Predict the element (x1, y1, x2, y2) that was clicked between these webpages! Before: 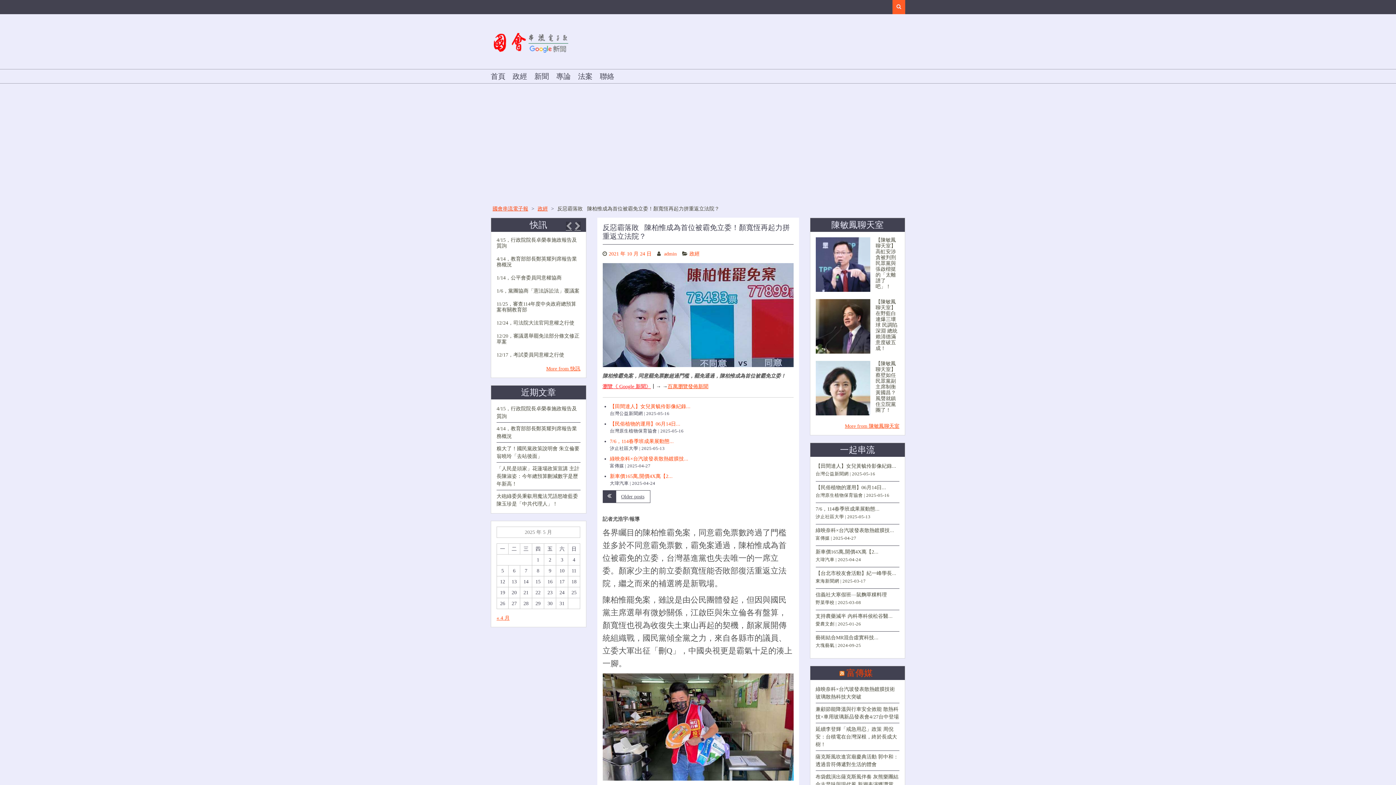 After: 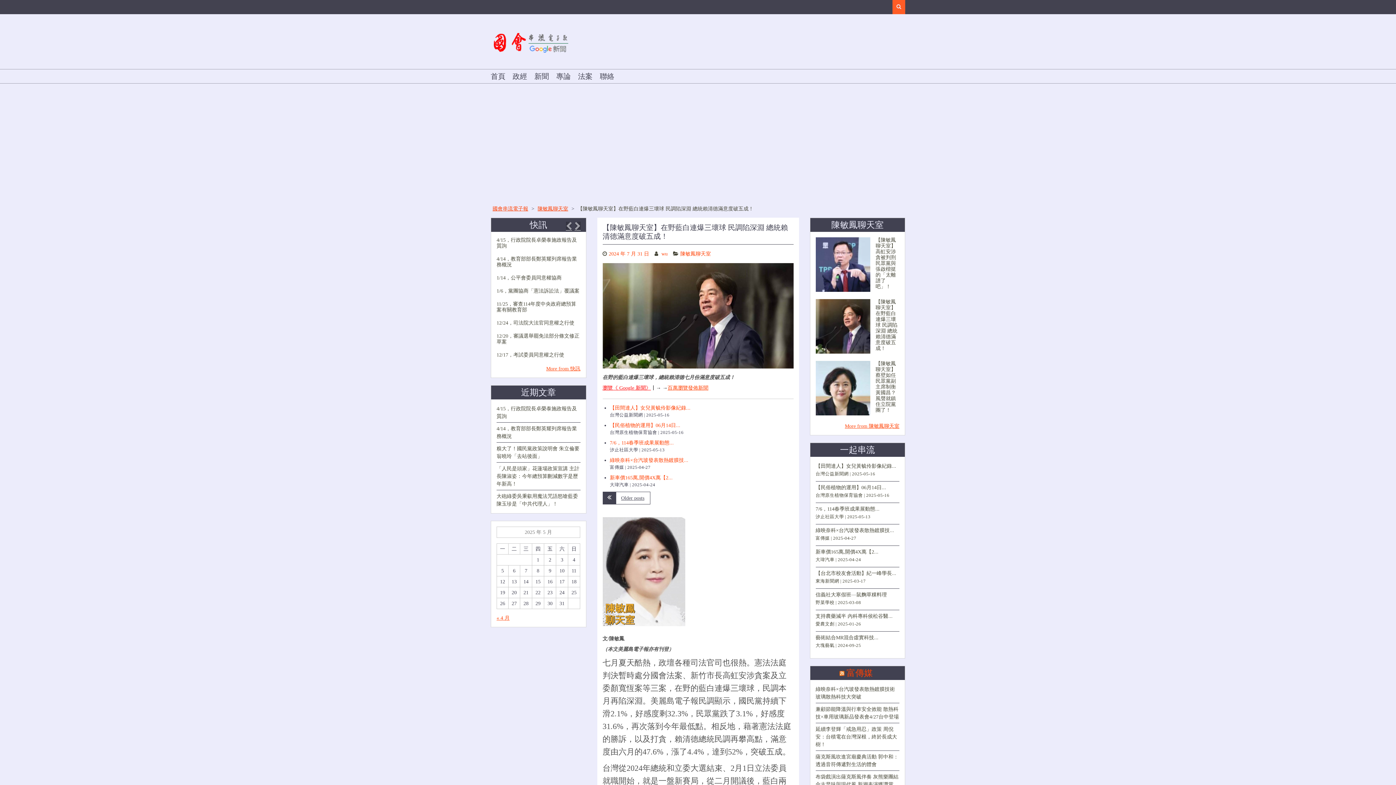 Action: label: 【陳敏鳳聊天室】在野藍白連爆三壞球 民調陷深淵 總統賴清德滿意度破五成！ bbox: (875, 299, 897, 351)